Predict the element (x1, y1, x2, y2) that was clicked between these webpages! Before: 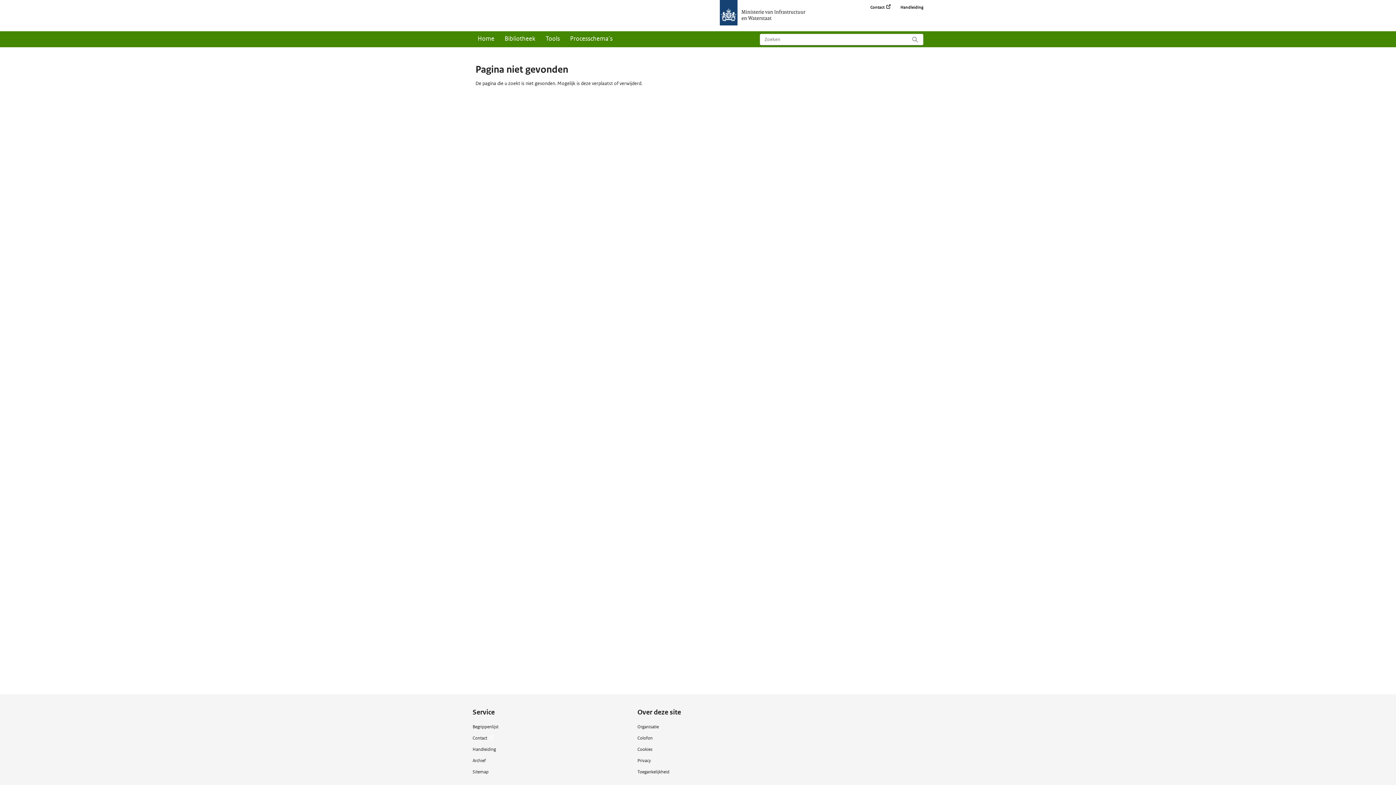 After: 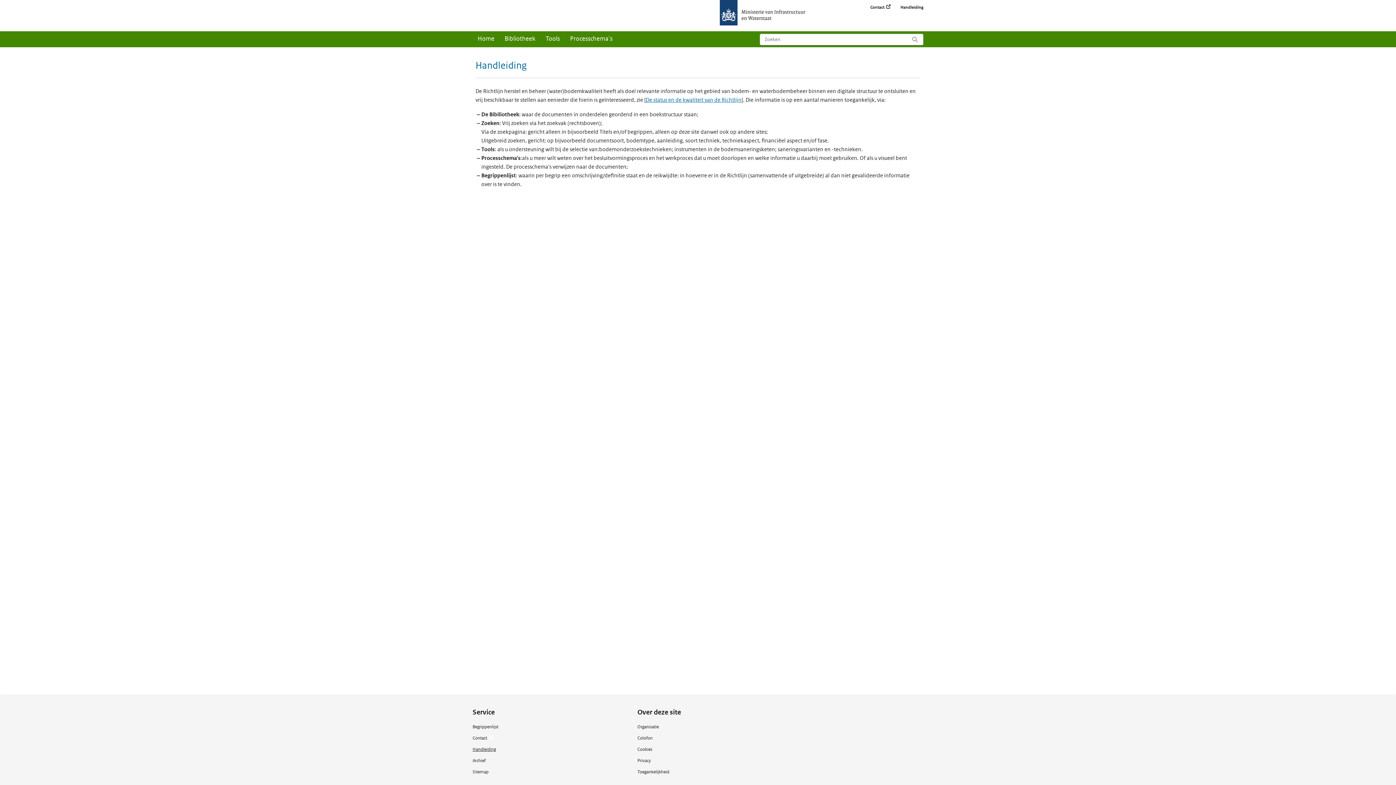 Action: bbox: (472, 746, 496, 752) label: Handleiding